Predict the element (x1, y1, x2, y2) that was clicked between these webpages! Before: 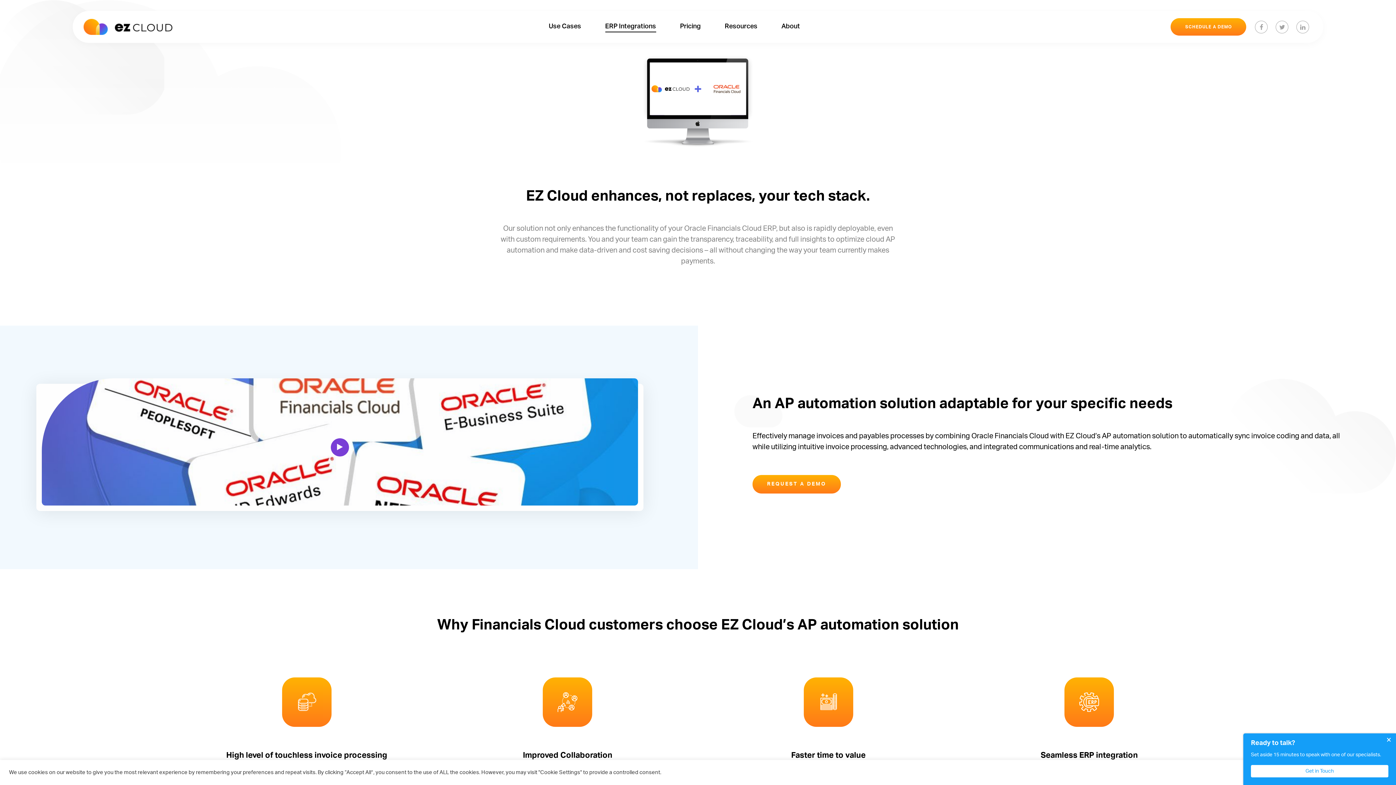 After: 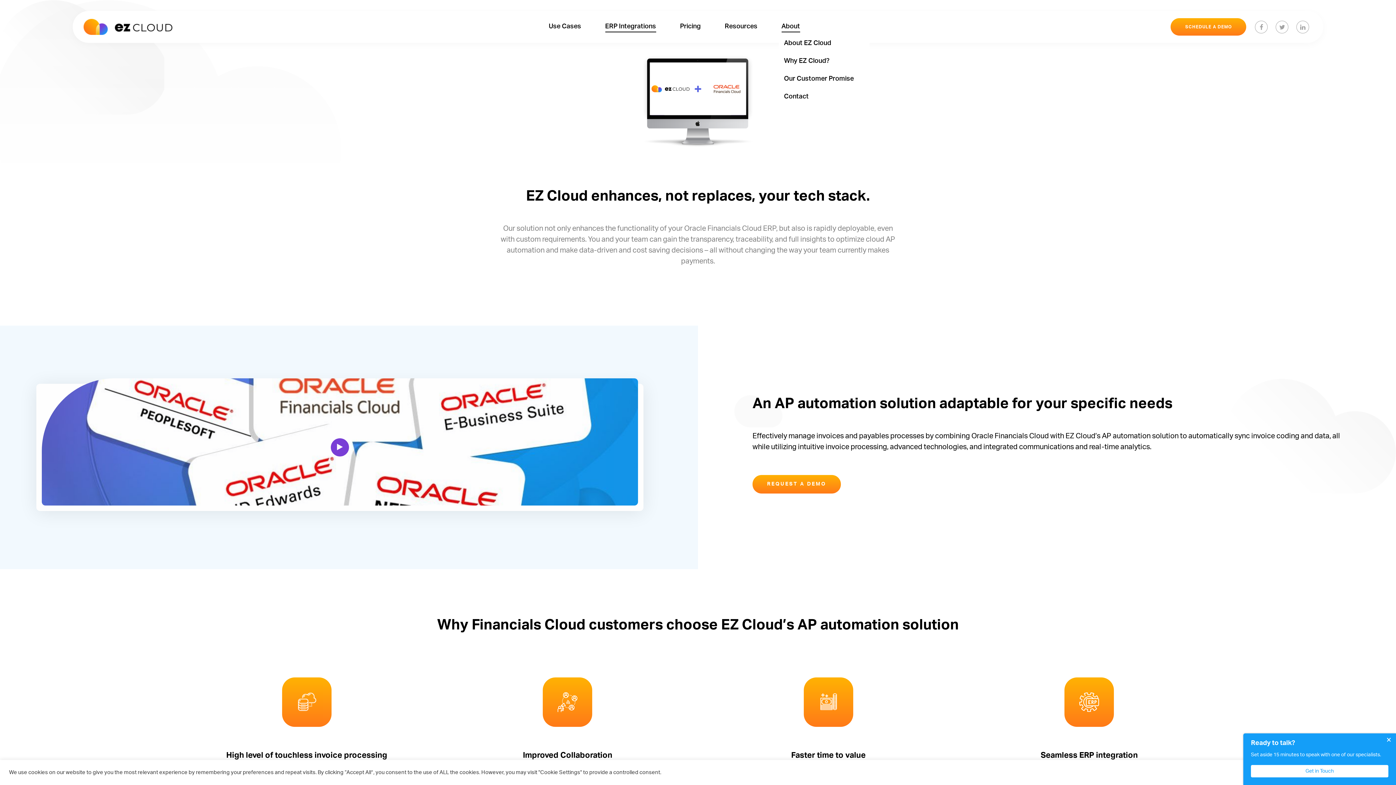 Action: bbox: (778, 18, 803, 35) label: About